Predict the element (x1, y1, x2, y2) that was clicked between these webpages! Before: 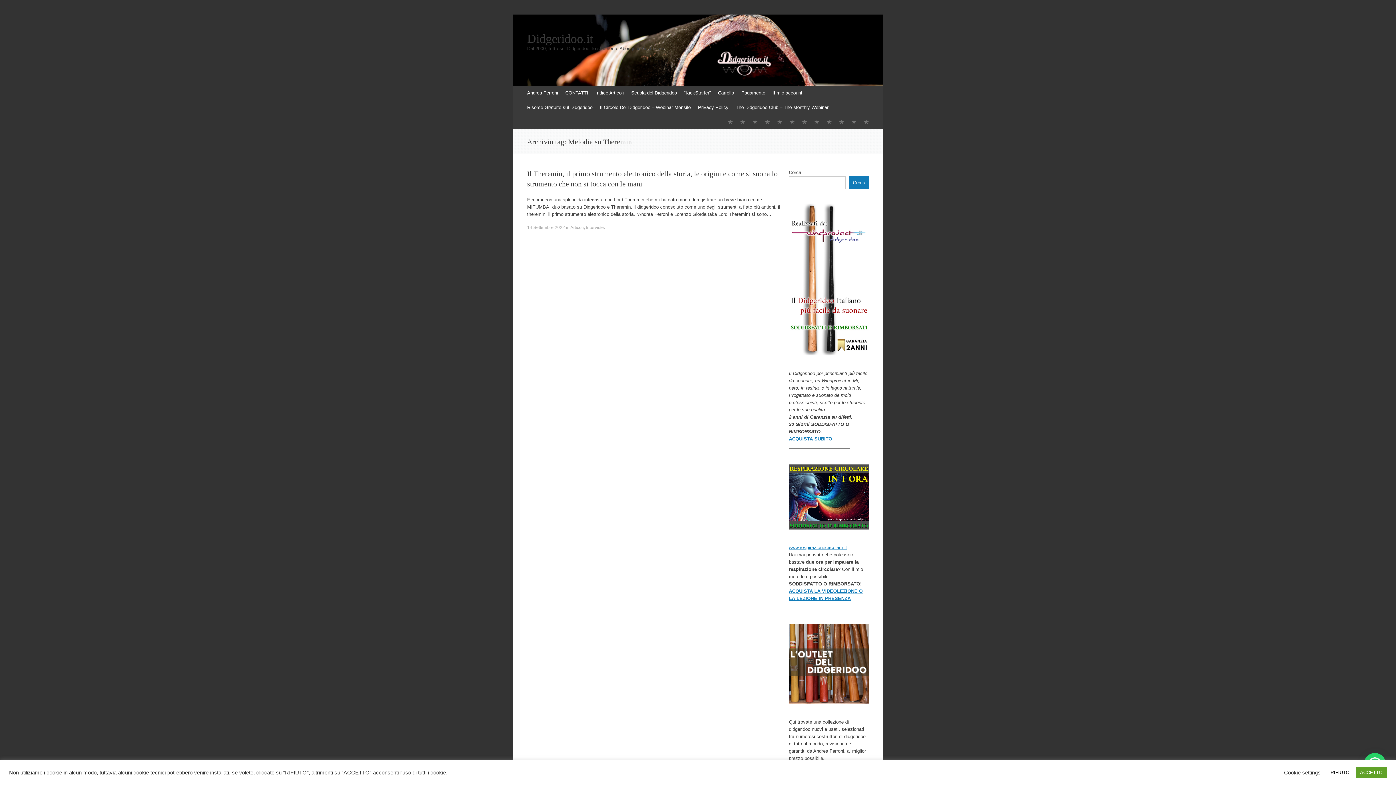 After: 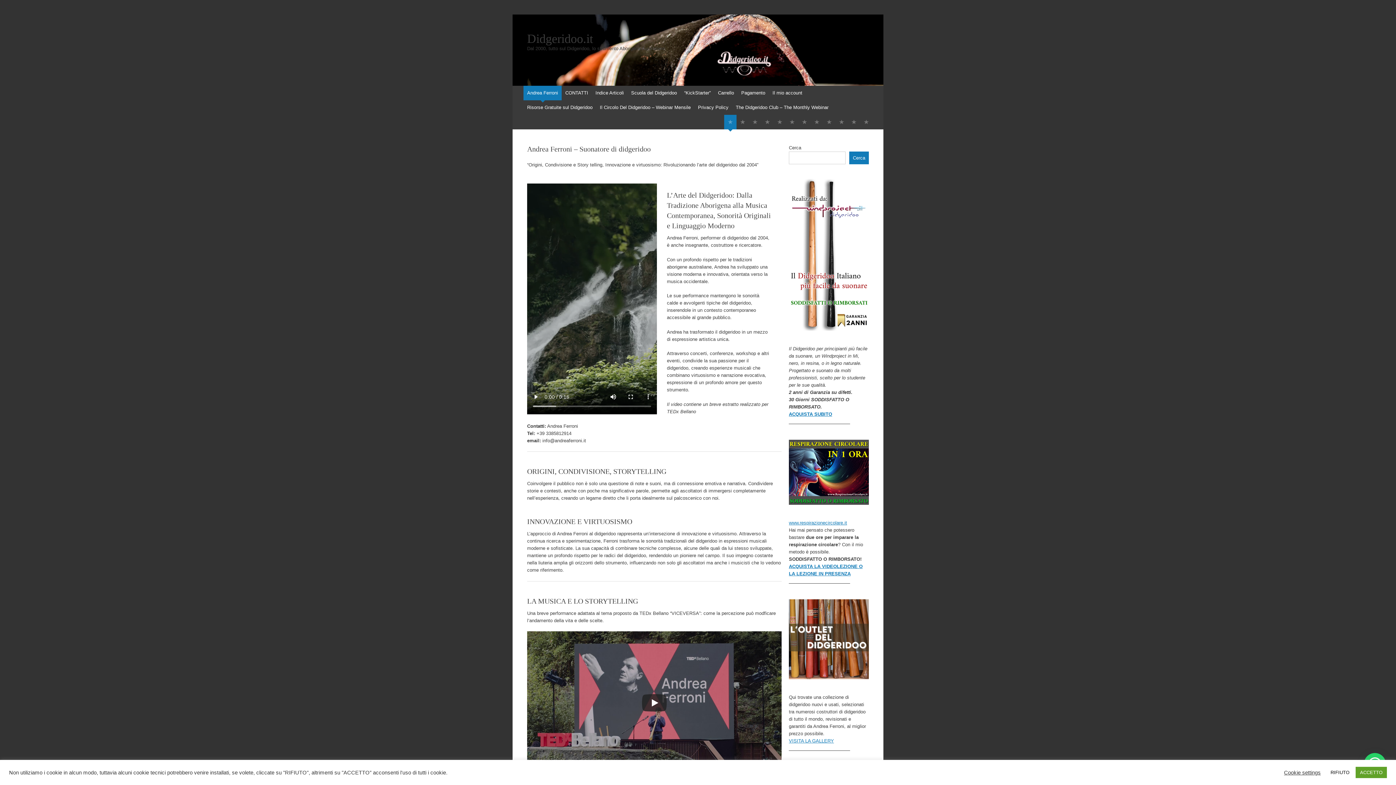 Action: bbox: (523, 85, 561, 100) label: Andrea Ferroni